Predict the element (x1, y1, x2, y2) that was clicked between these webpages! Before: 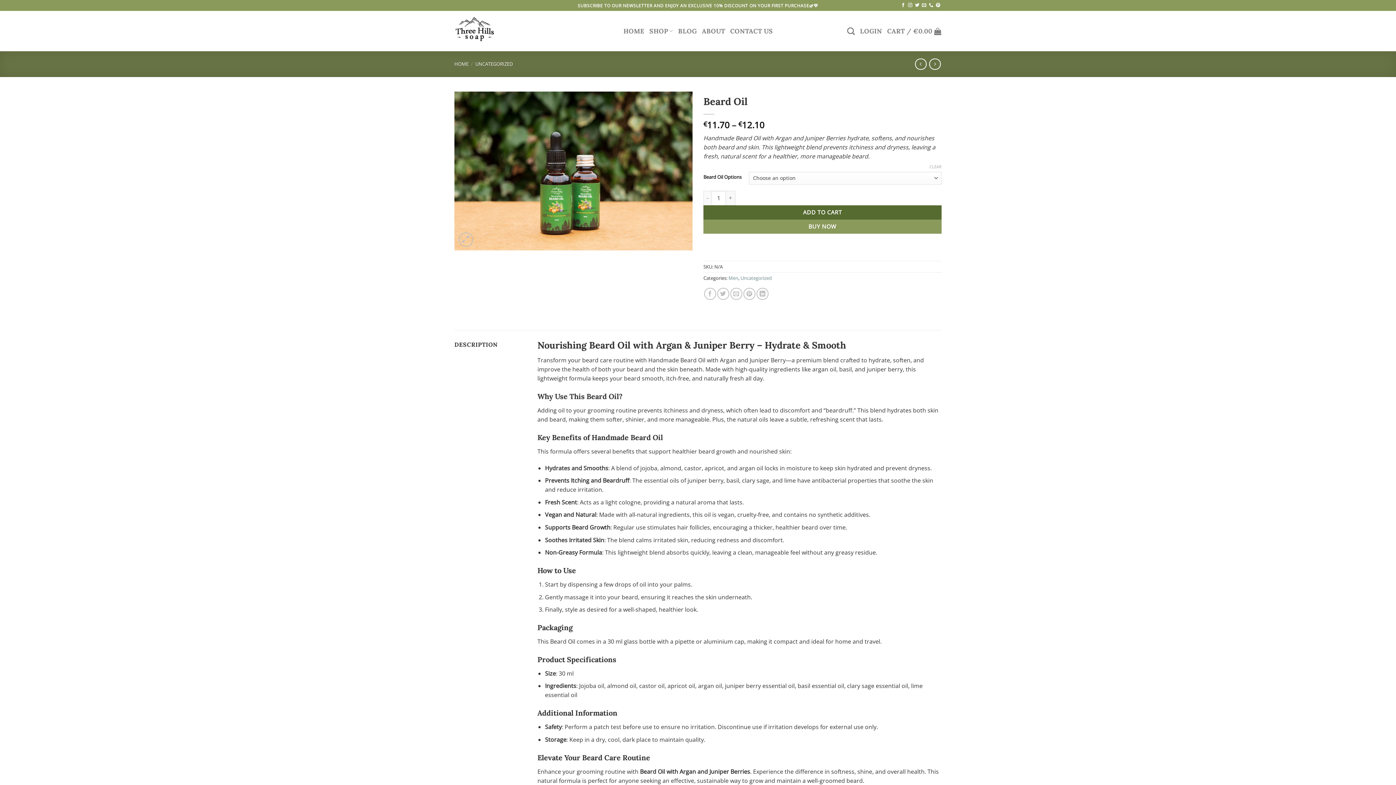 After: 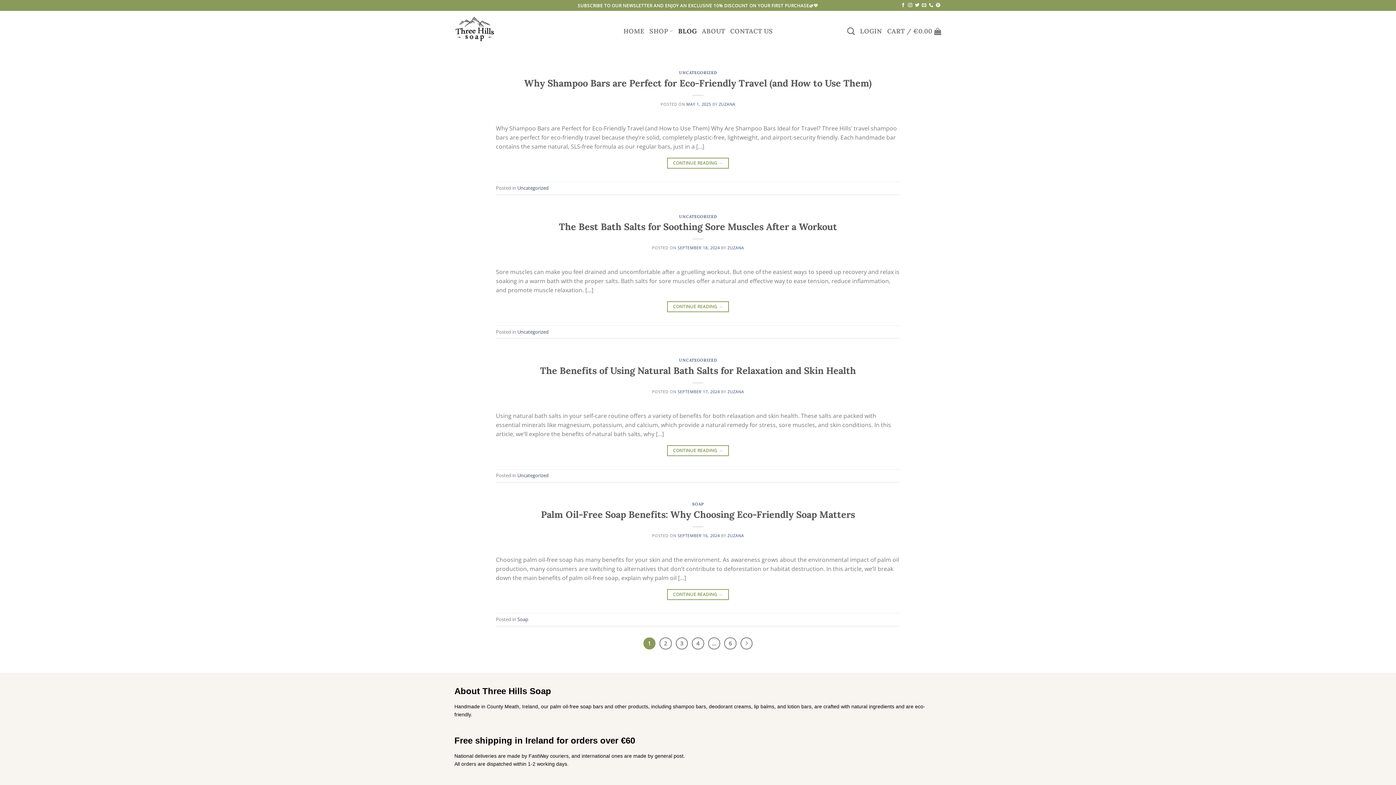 Action: label: BLOG bbox: (678, 24, 697, 37)